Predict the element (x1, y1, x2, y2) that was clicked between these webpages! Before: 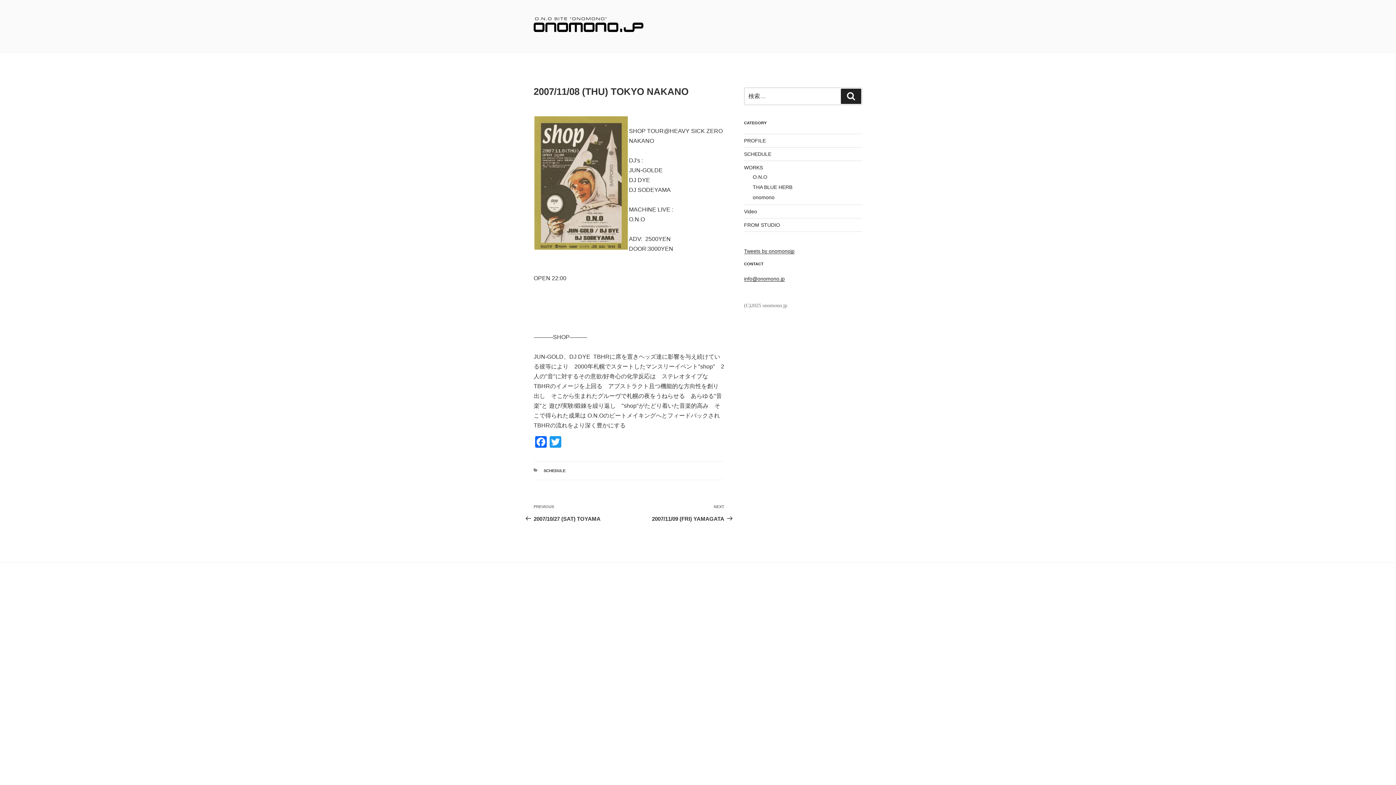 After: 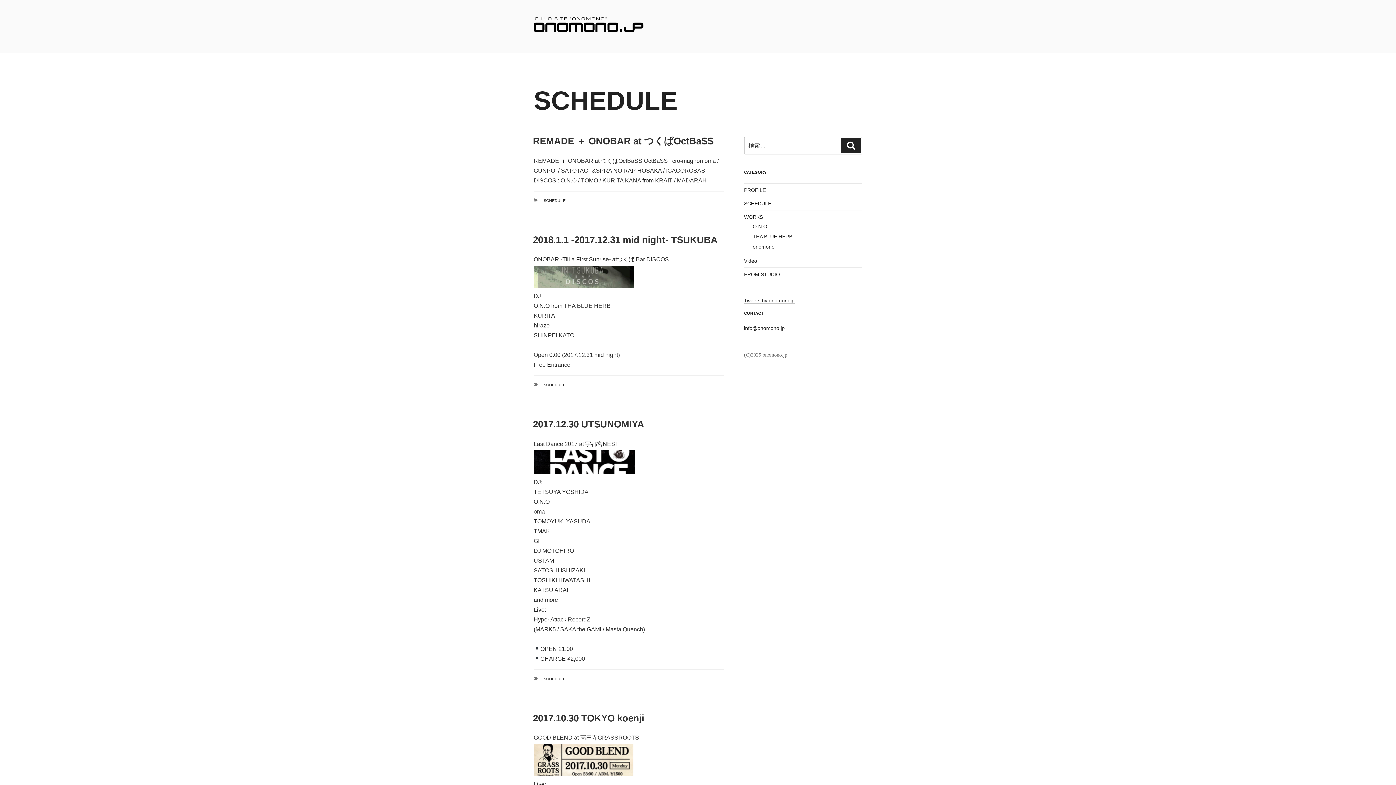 Action: label: SCHEDULE bbox: (543, 468, 565, 472)